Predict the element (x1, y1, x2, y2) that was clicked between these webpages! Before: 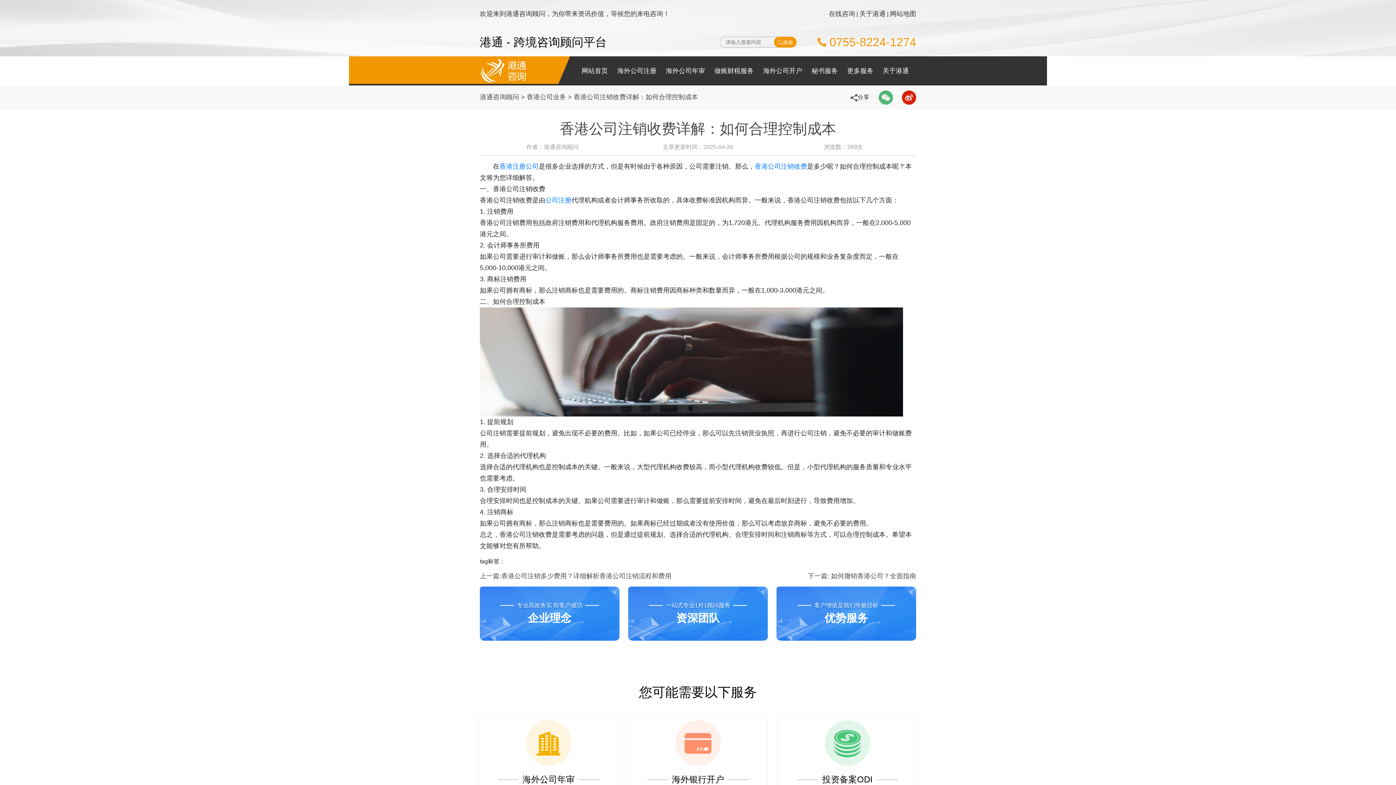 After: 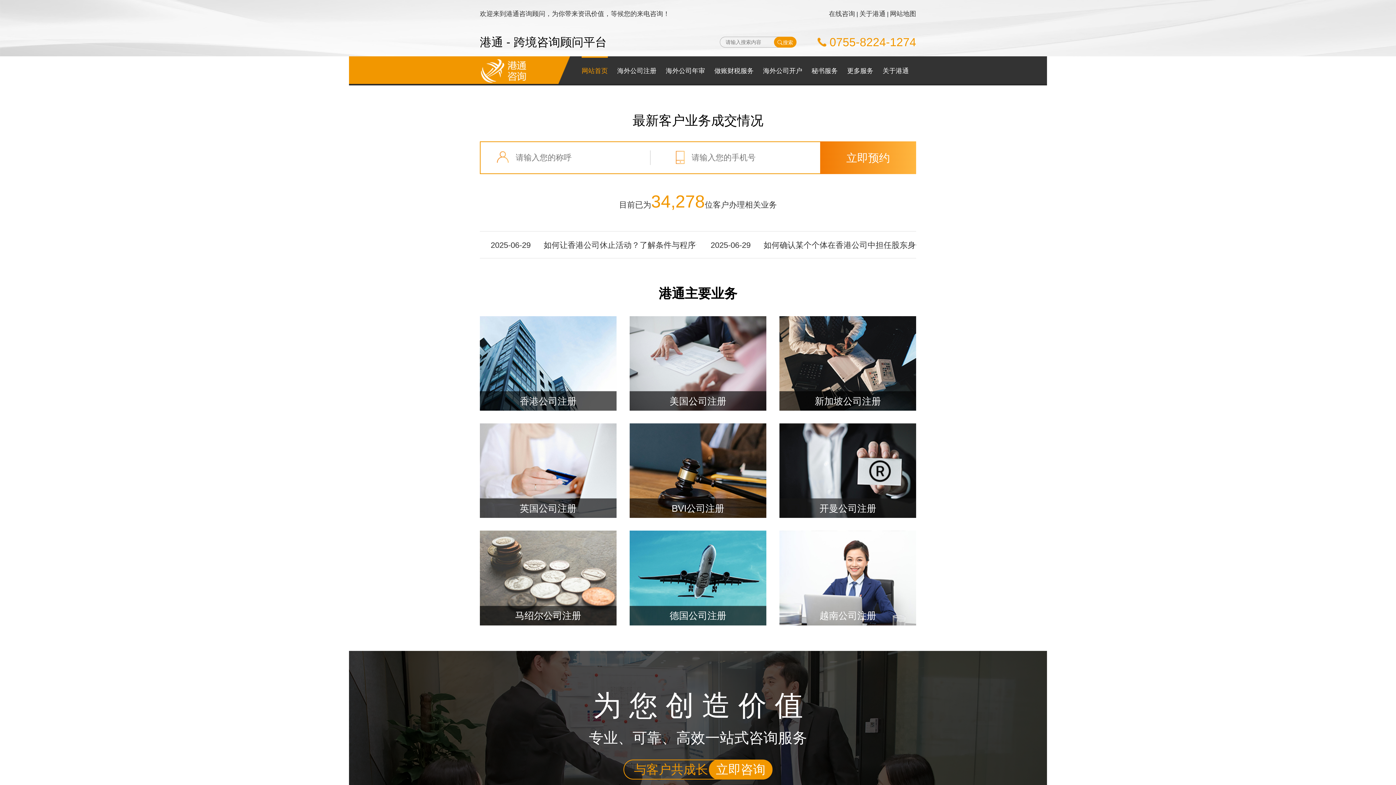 Action: bbox: (480, 67, 527, 73)